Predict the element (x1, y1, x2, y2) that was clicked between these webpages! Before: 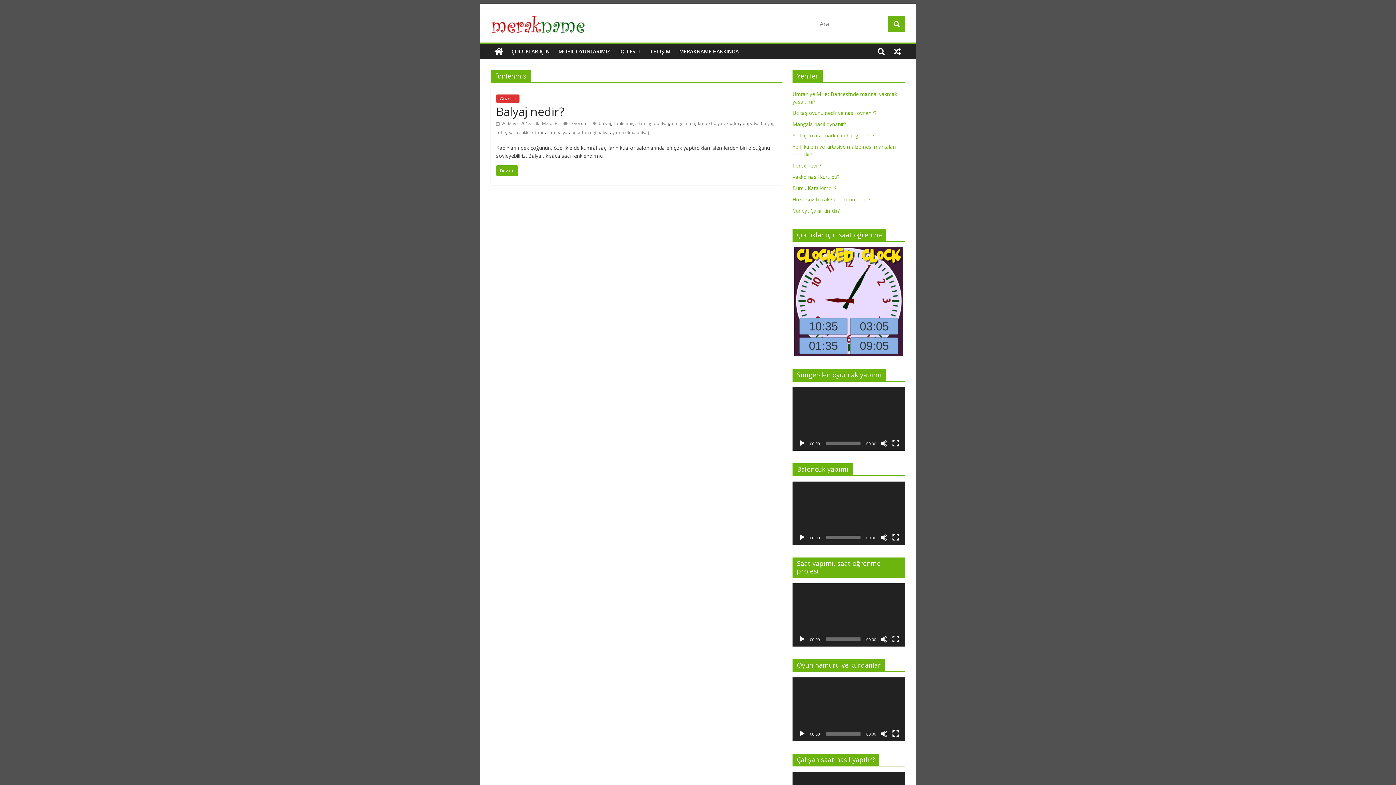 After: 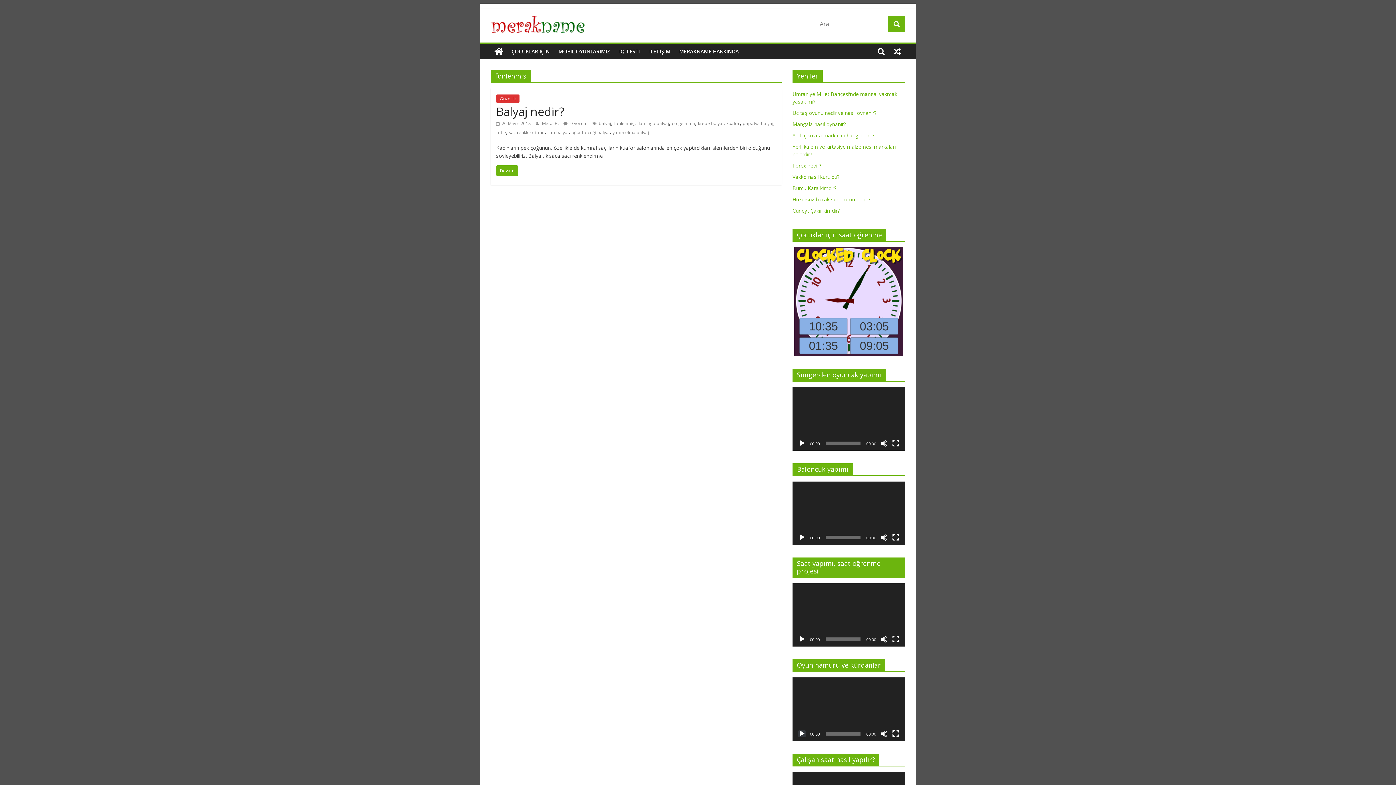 Action: bbox: (798, 730, 805, 737) label: Oynat